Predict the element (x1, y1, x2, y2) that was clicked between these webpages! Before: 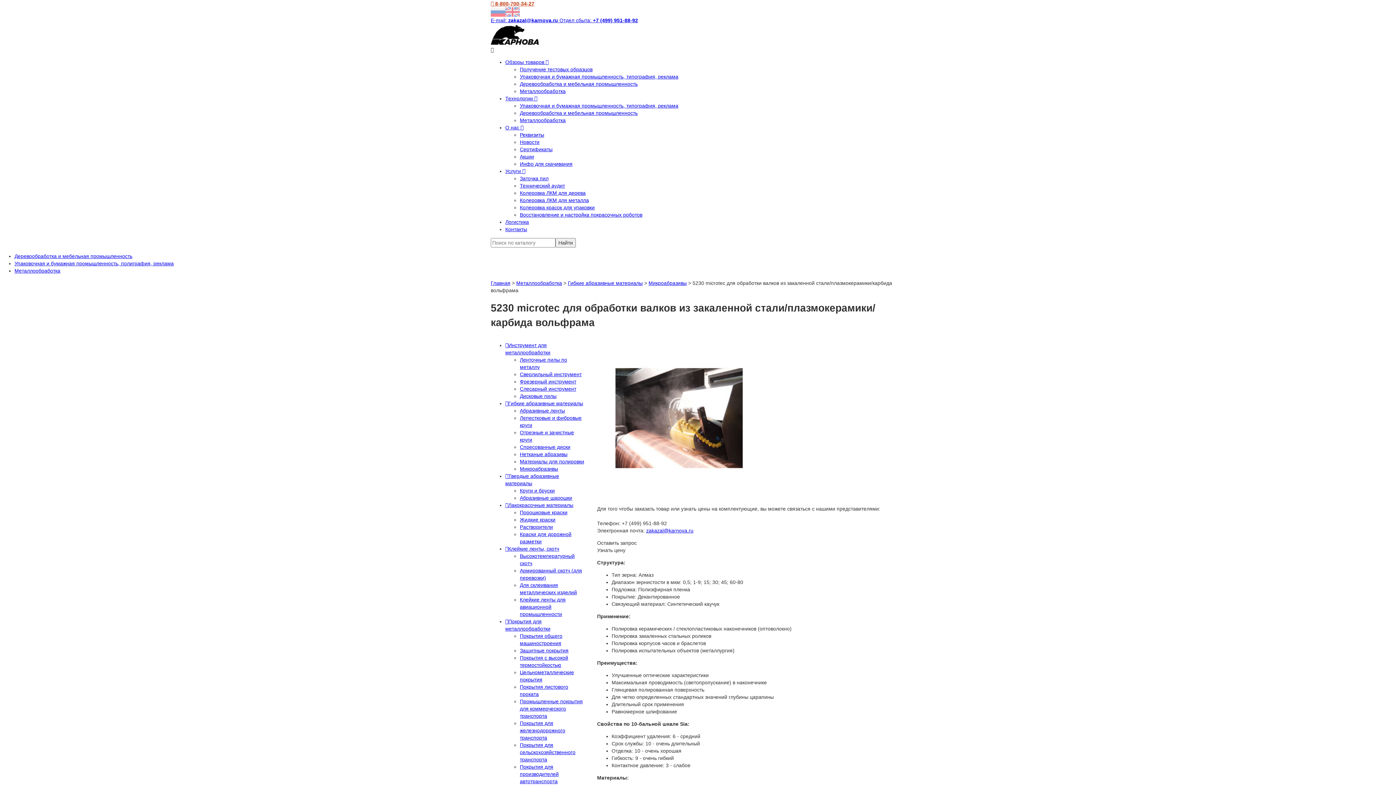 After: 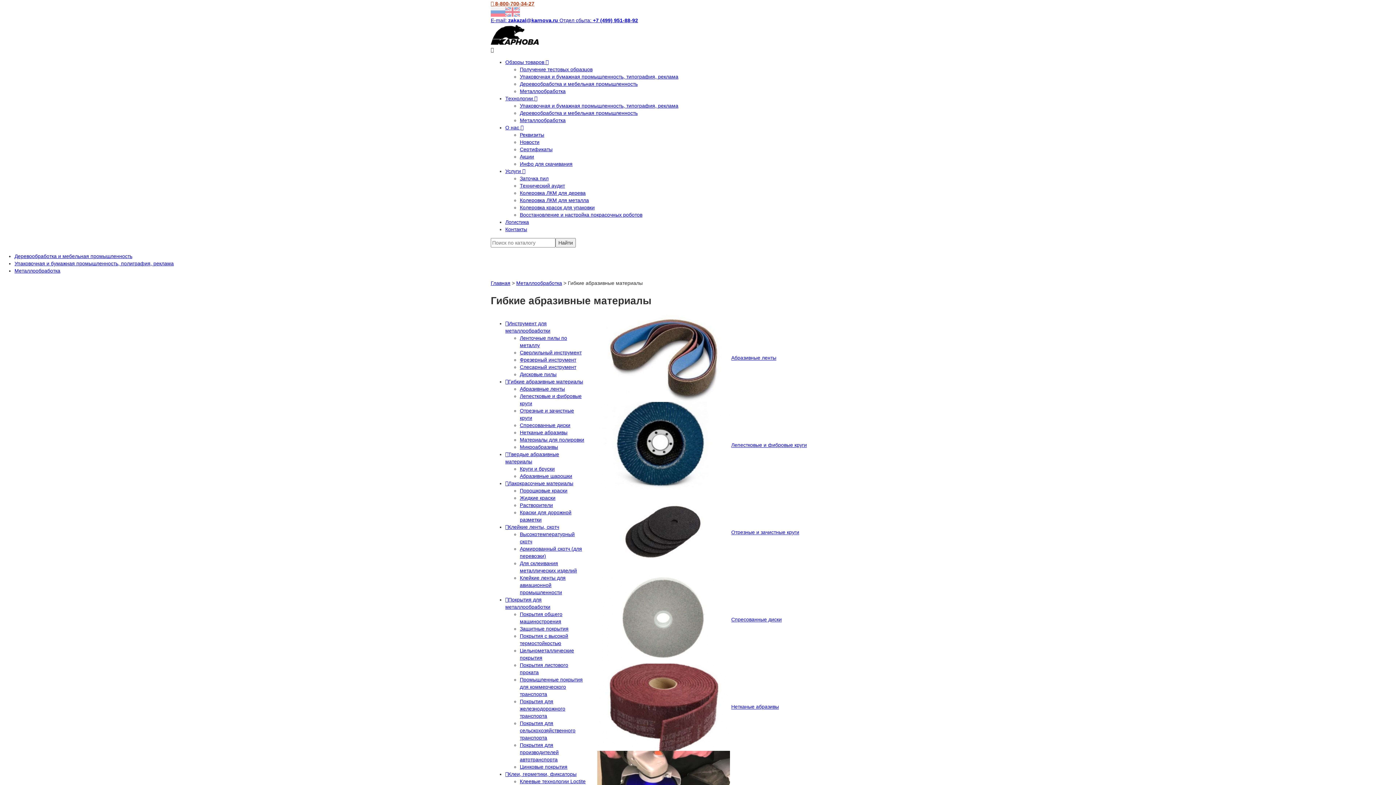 Action: bbox: (505, 400, 583, 406) label: Гибкие абразивные материалы